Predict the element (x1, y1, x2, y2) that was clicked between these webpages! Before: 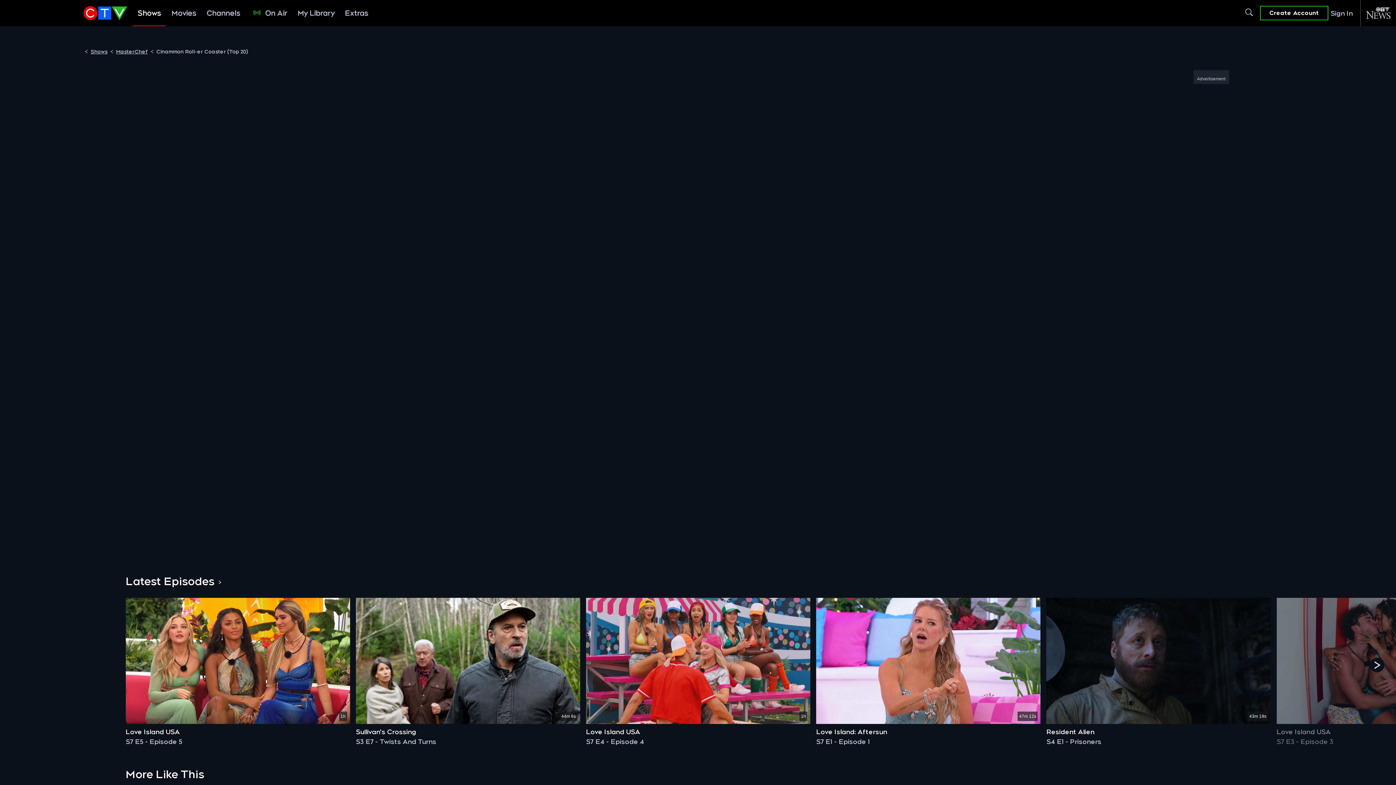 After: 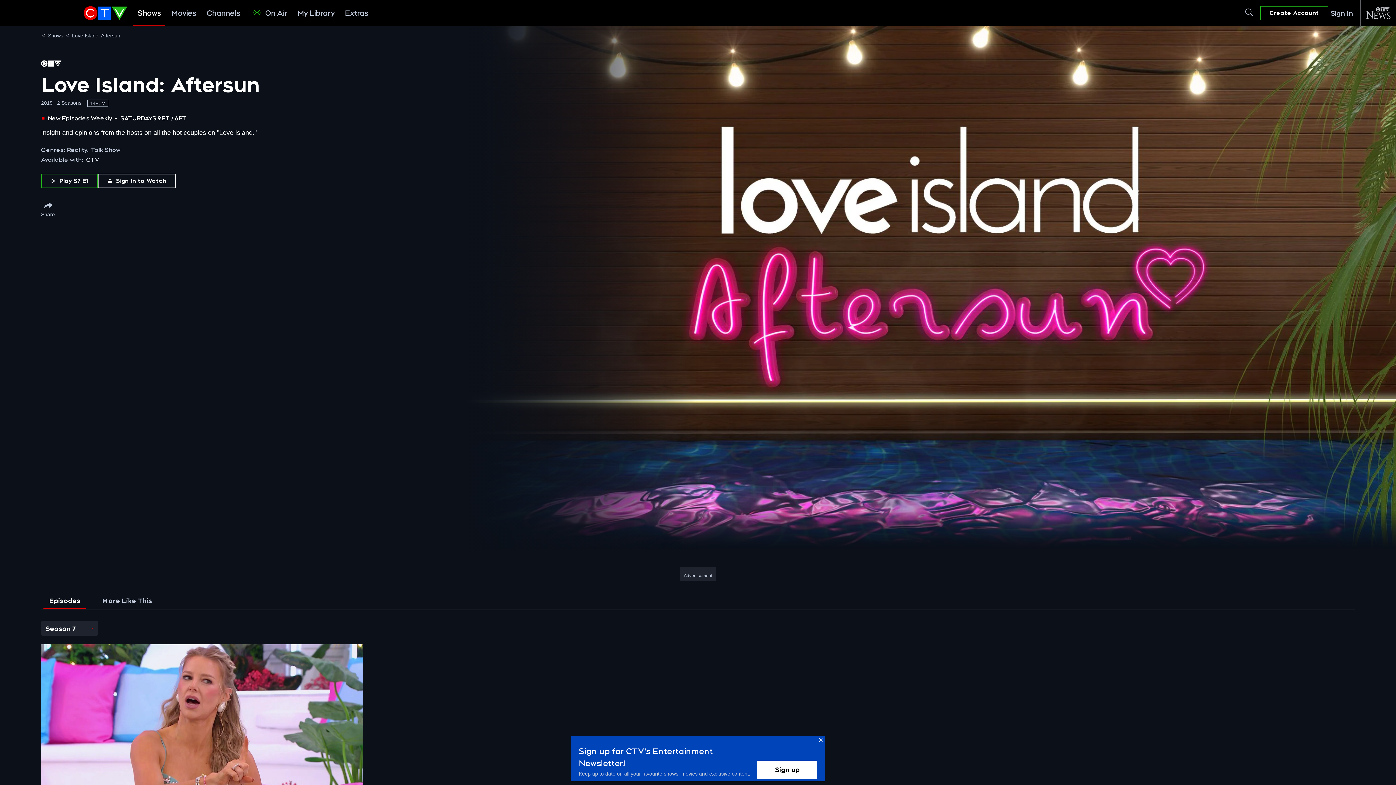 Action: bbox: (816, 727, 1038, 737) label: Love Island: Aftersun